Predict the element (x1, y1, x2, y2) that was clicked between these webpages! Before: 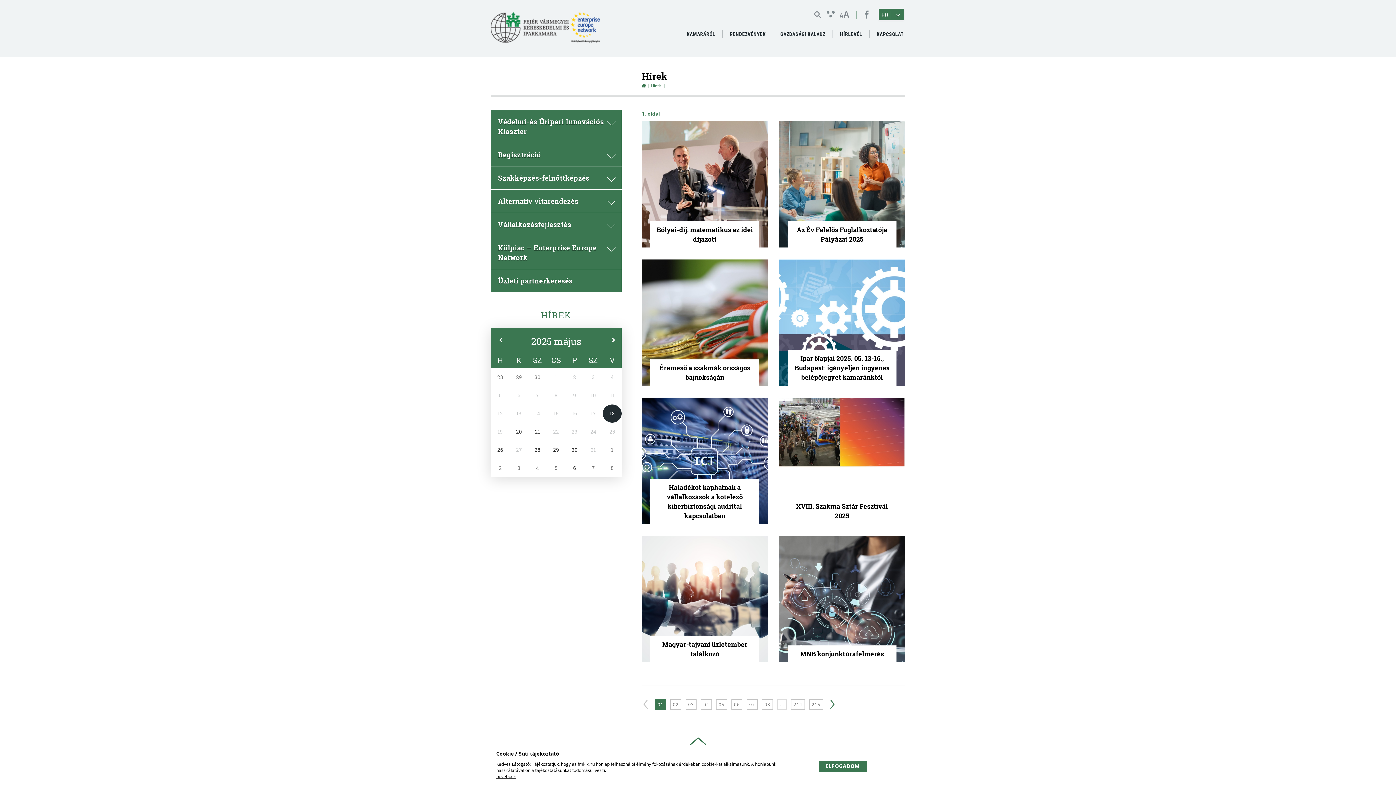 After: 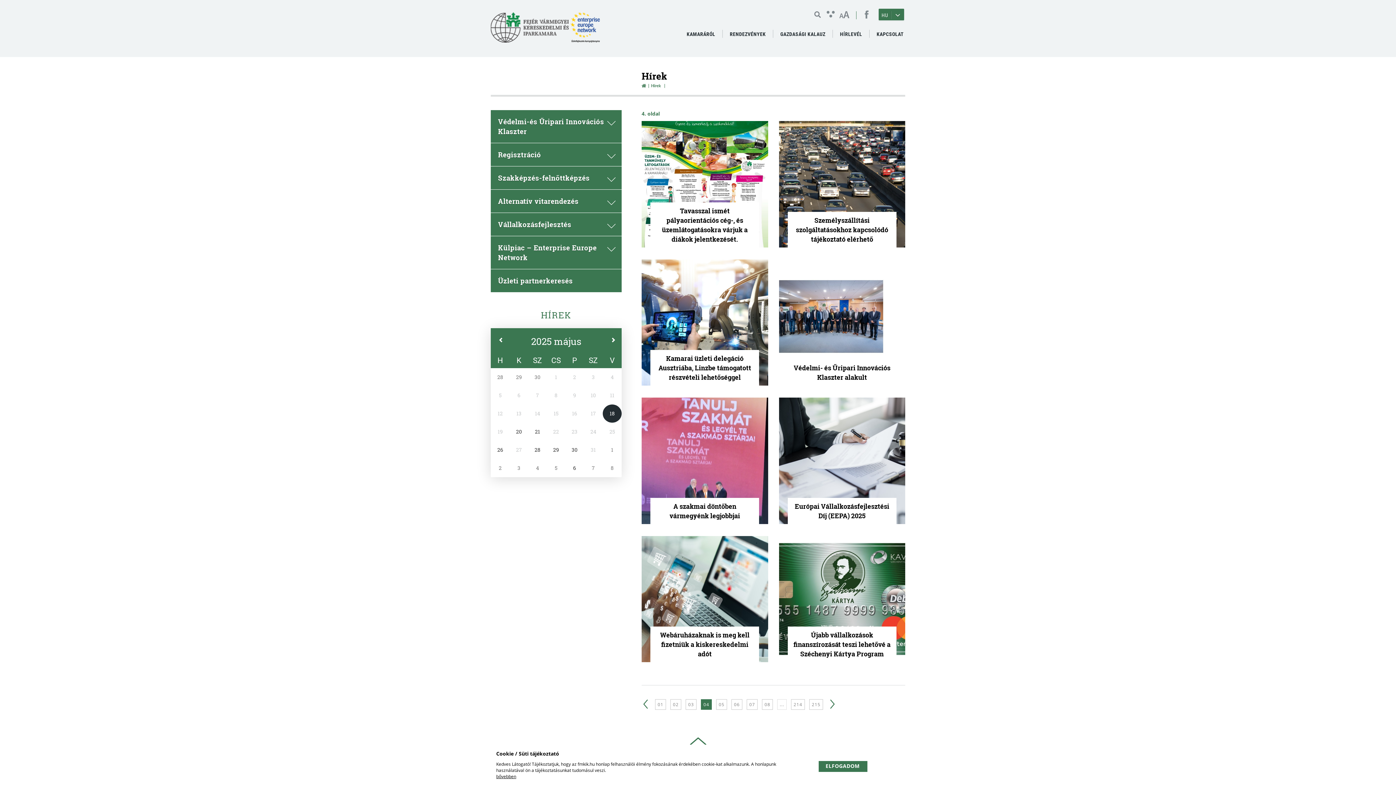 Action: bbox: (701, 699, 712, 710) label: 04